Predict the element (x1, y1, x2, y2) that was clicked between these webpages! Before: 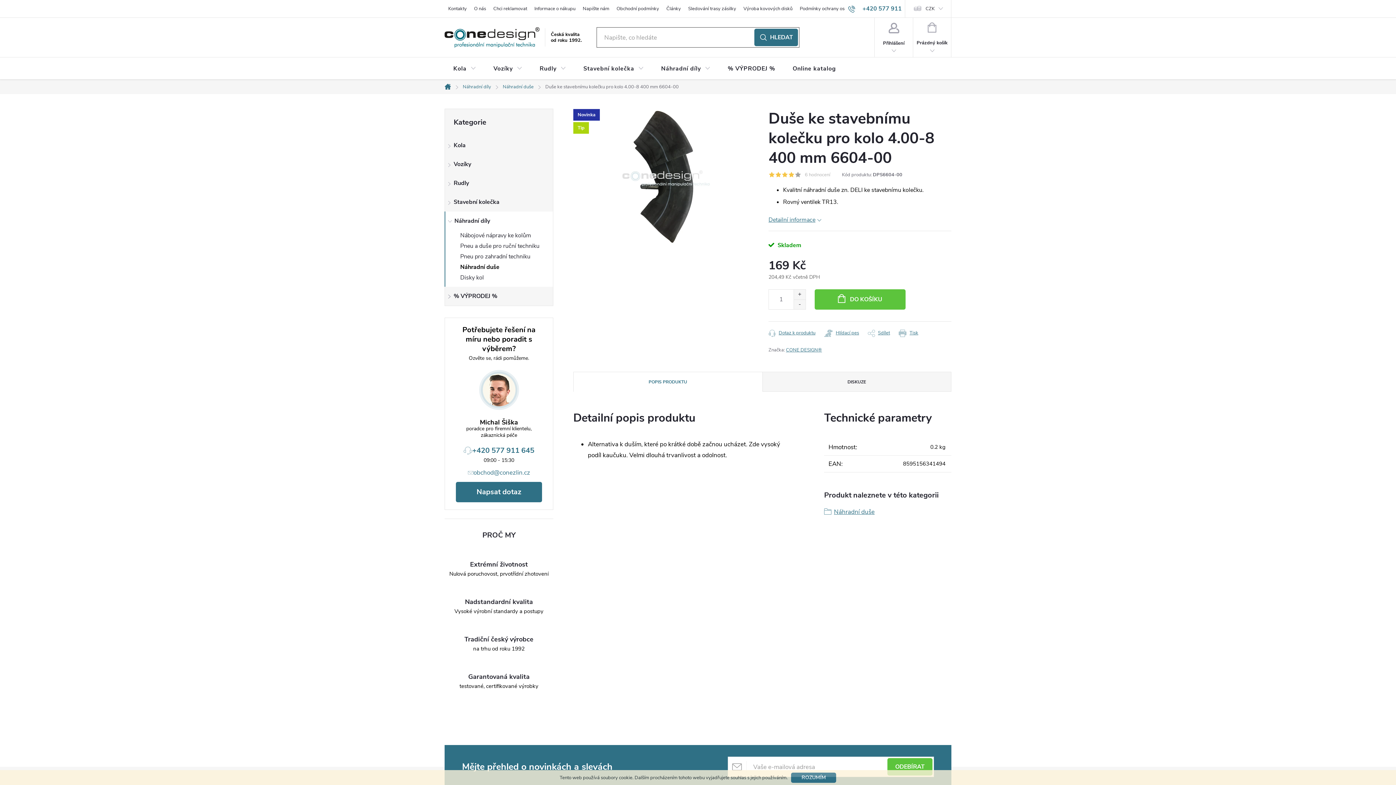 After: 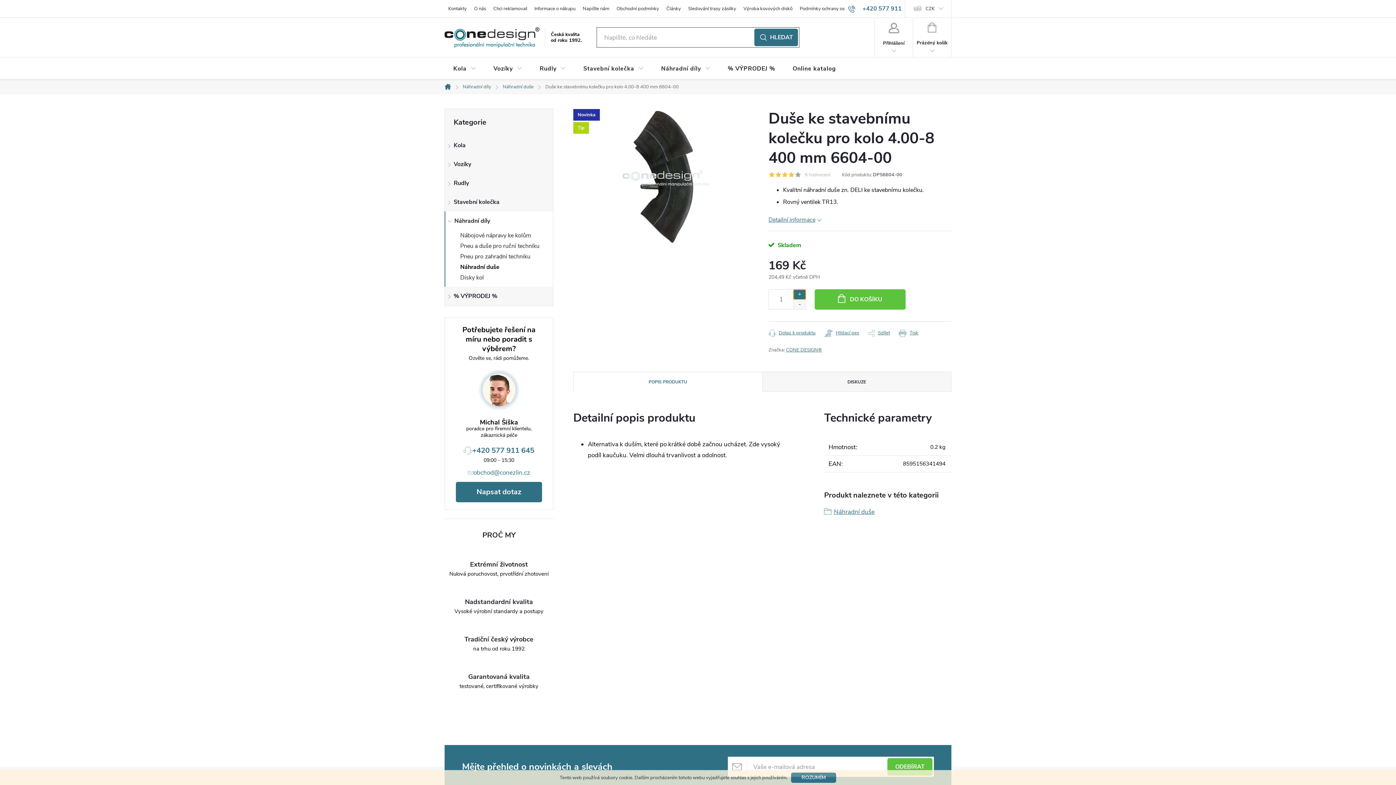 Action: label: Zvýšit množství o 1 bbox: (793, 289, 805, 299)